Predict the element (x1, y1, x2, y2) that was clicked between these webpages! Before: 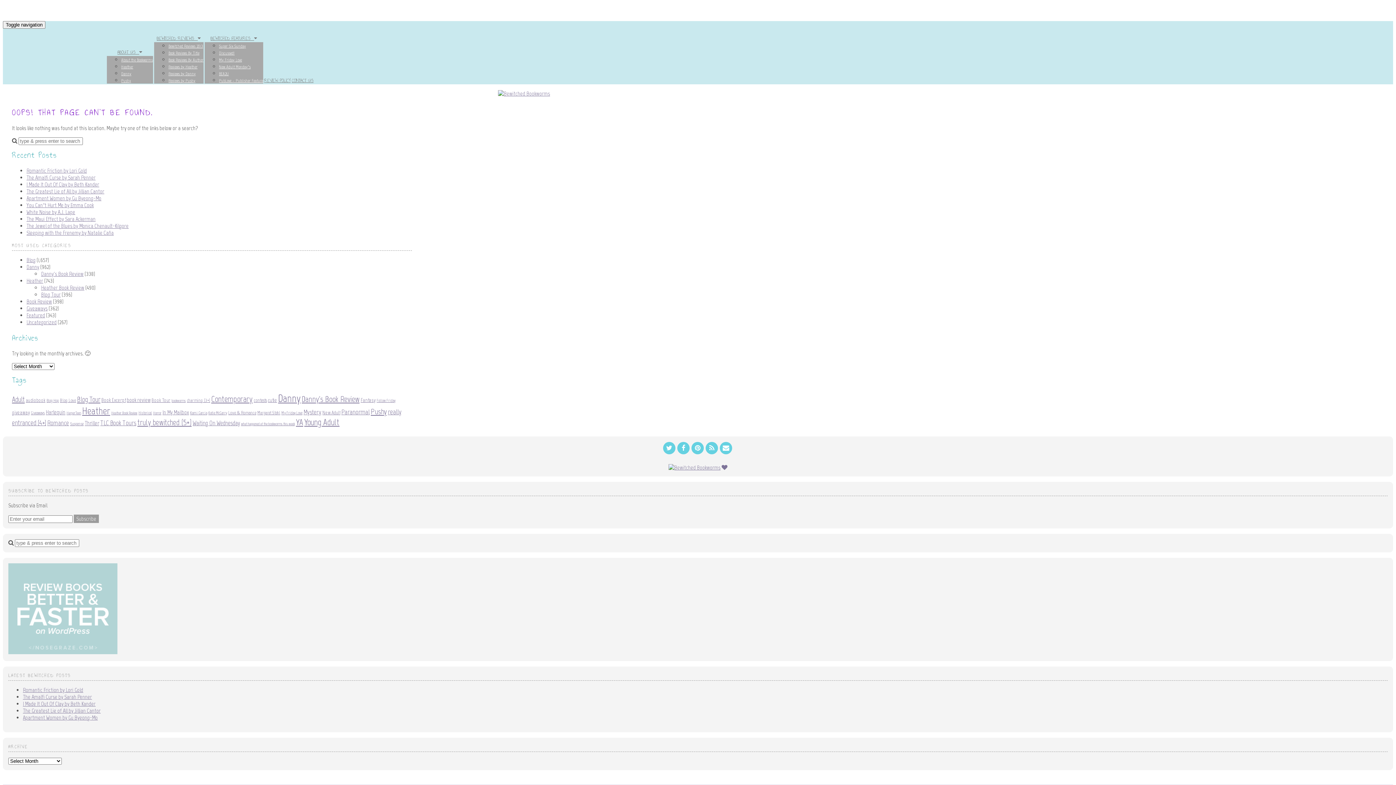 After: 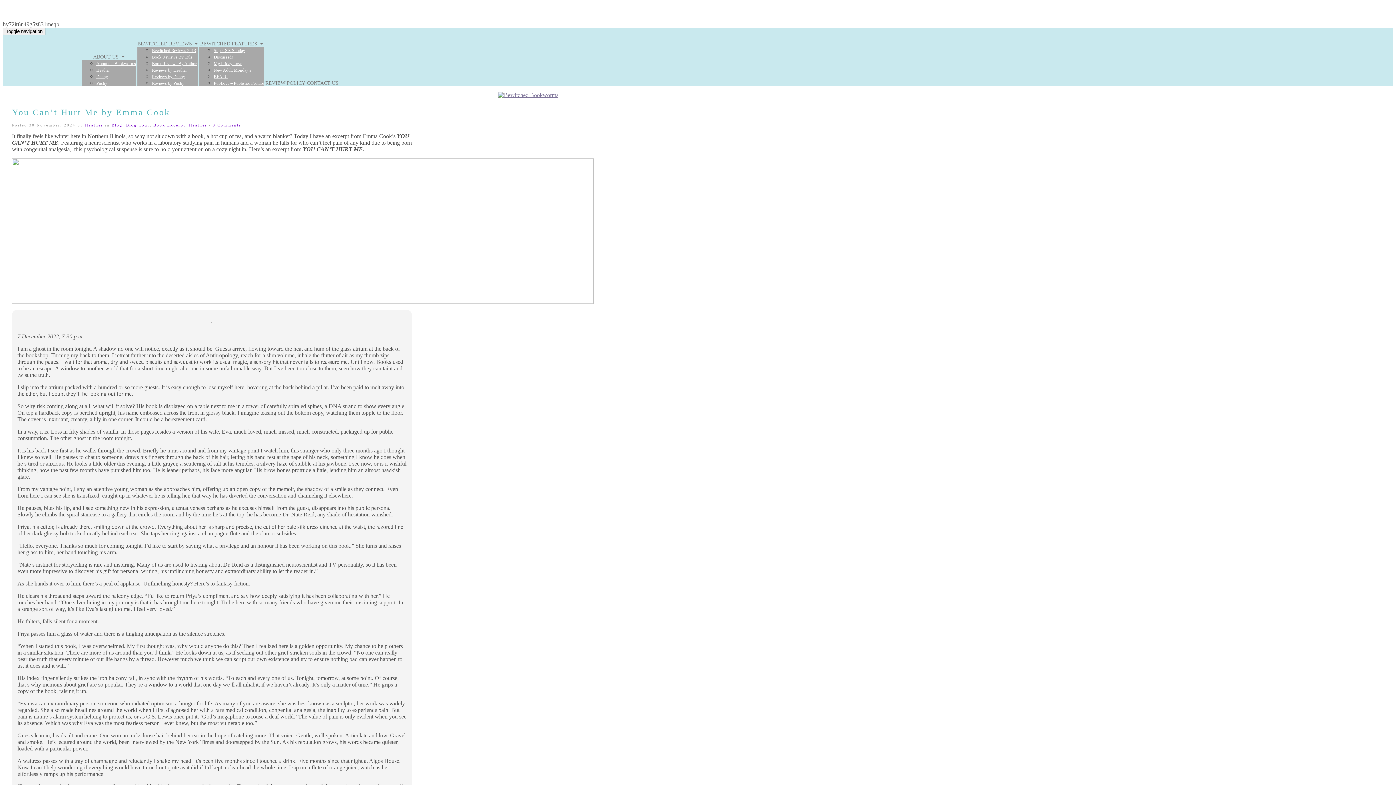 Action: label: You Can’t Hurt Me by Emma Cook bbox: (26, 201, 93, 208)